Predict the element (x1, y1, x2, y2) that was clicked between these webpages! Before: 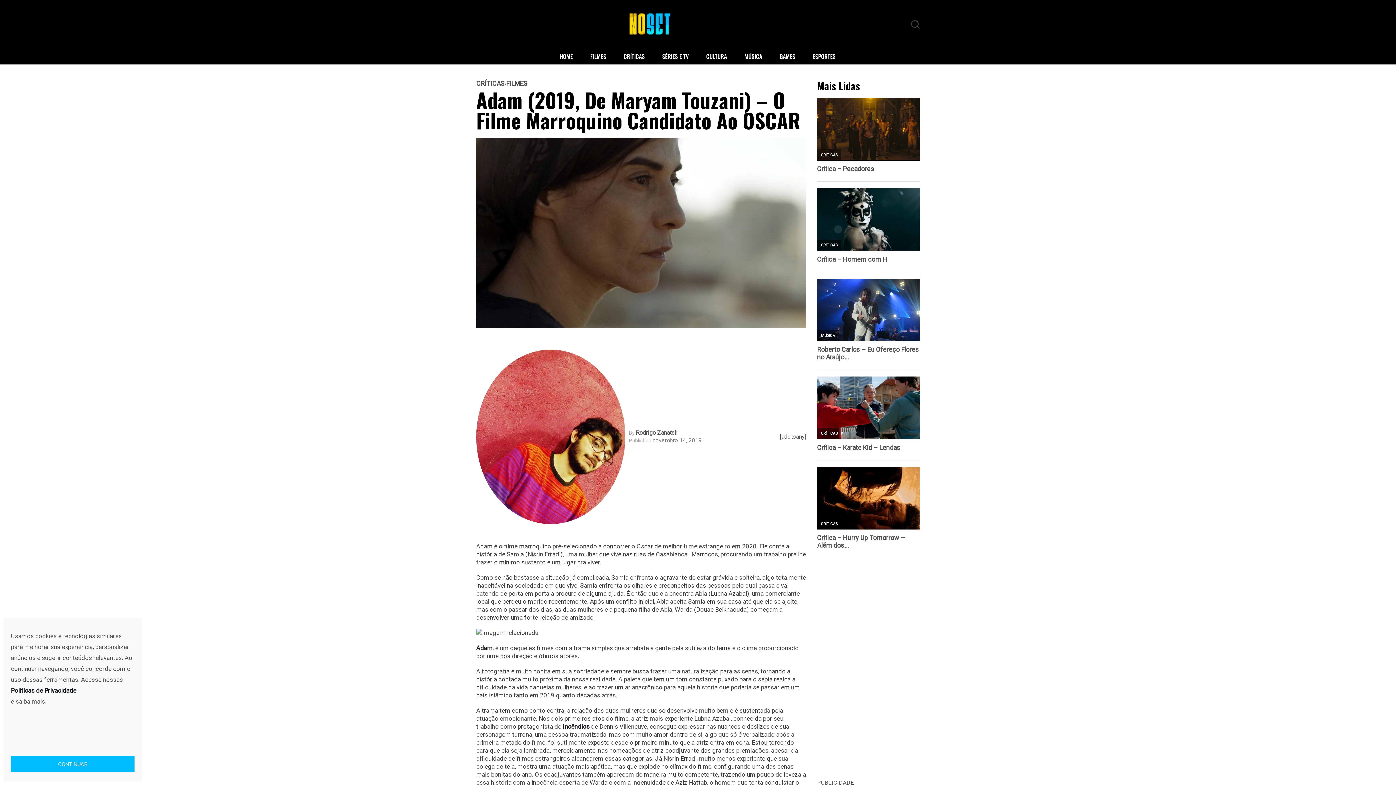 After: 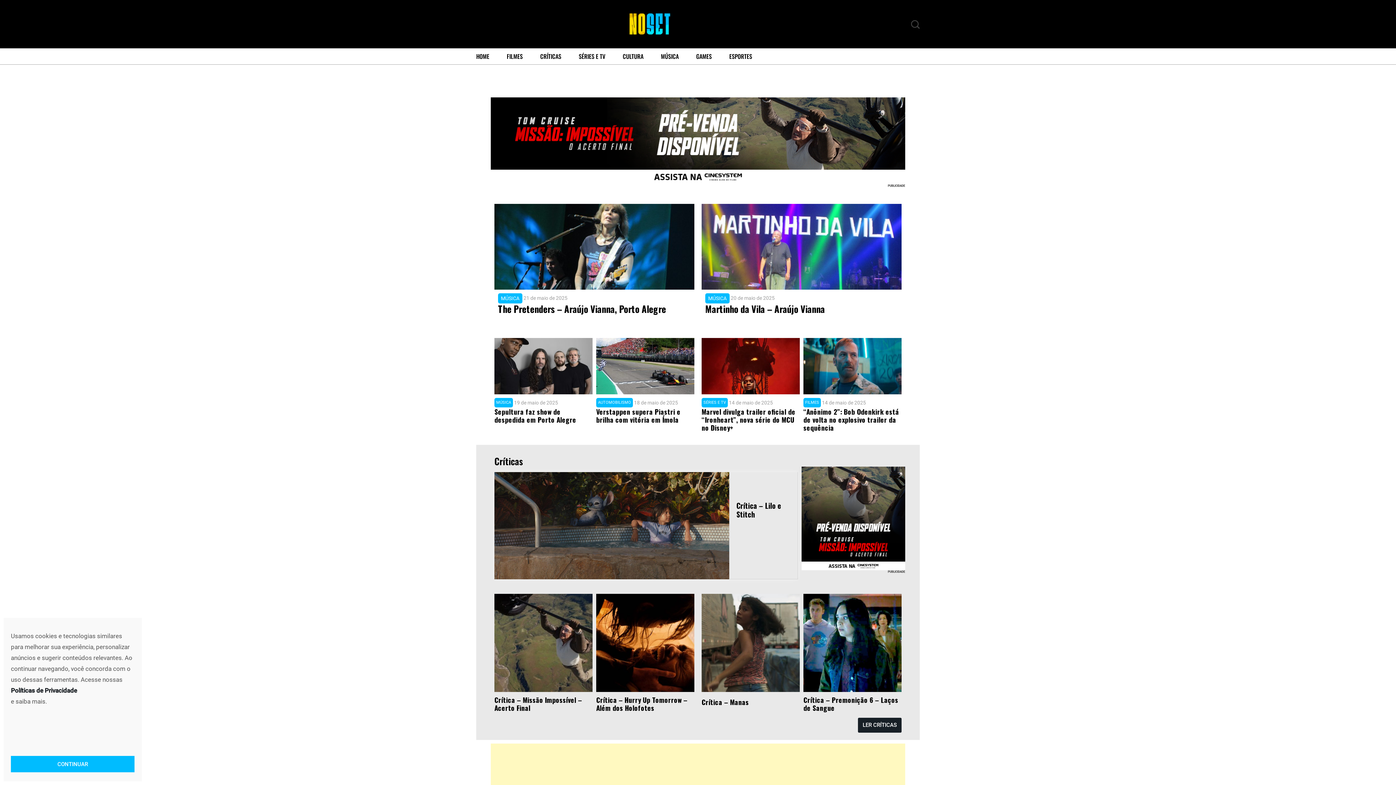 Action: bbox: (627, 12, 768, 36)